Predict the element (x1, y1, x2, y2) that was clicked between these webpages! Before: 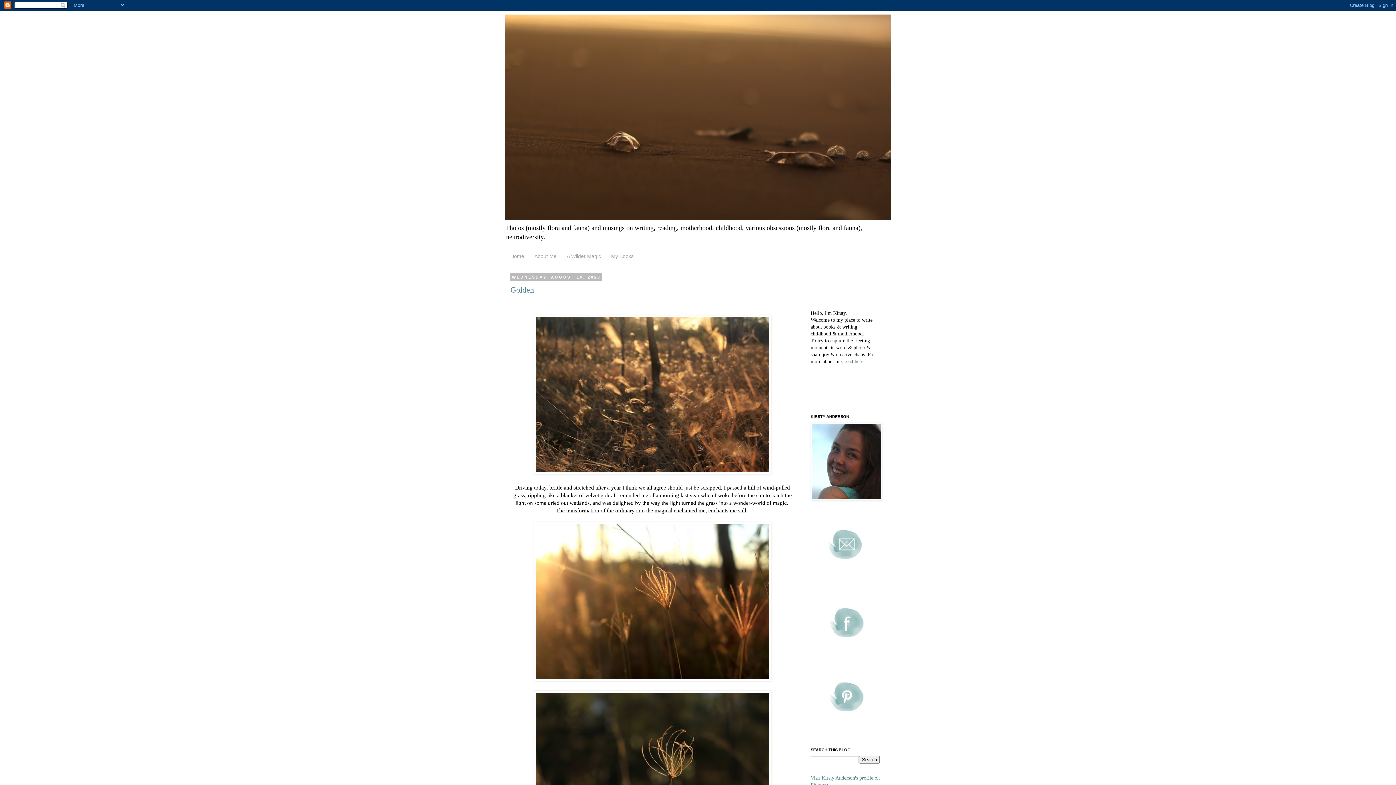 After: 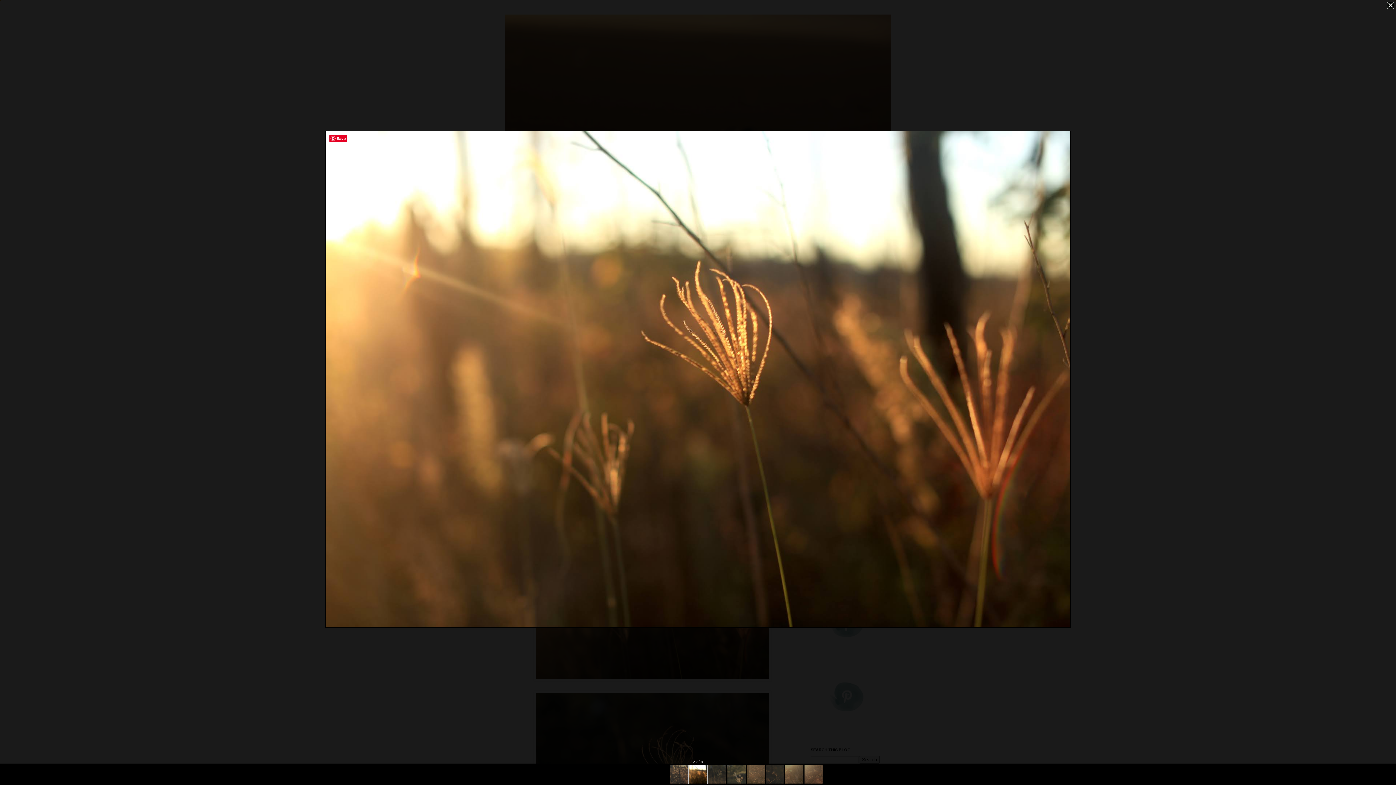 Action: bbox: (534, 676, 771, 682)